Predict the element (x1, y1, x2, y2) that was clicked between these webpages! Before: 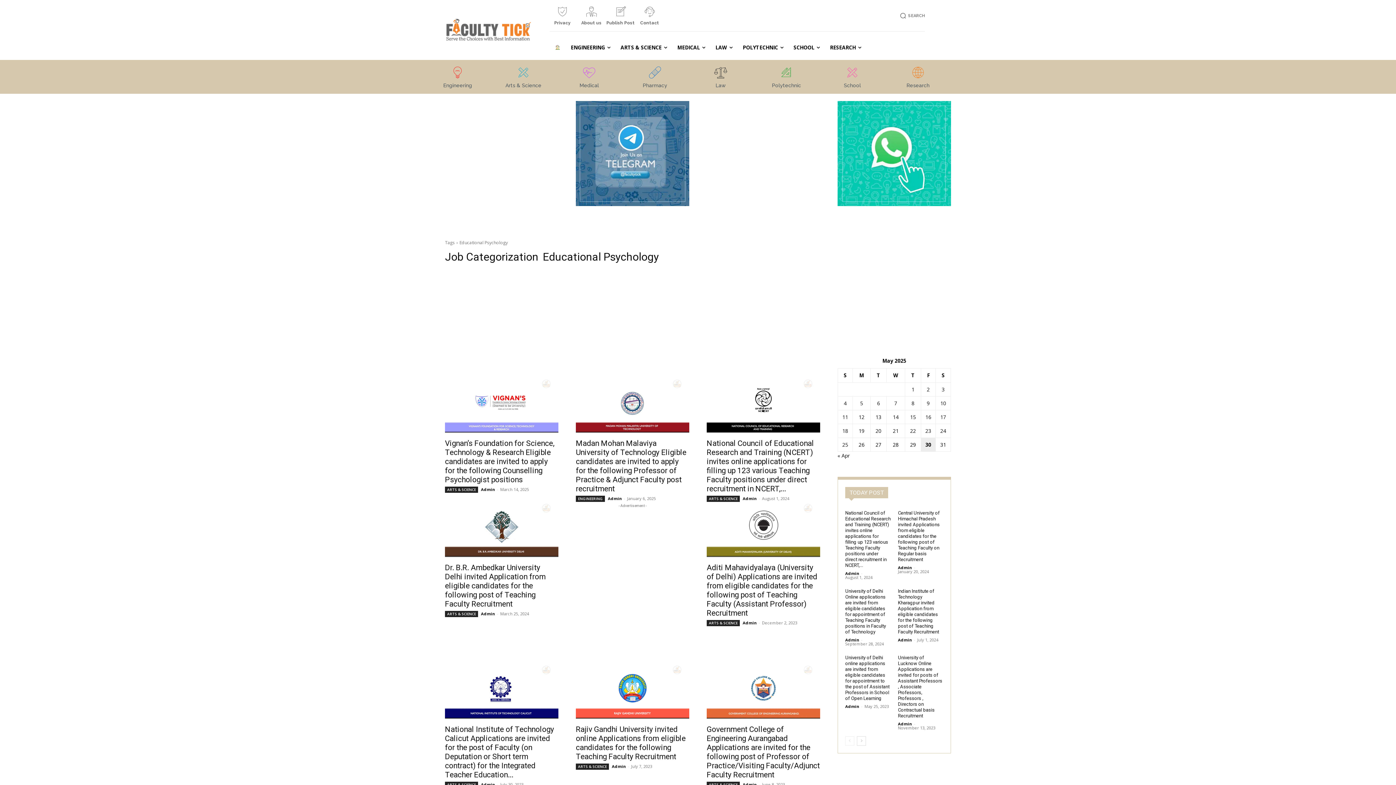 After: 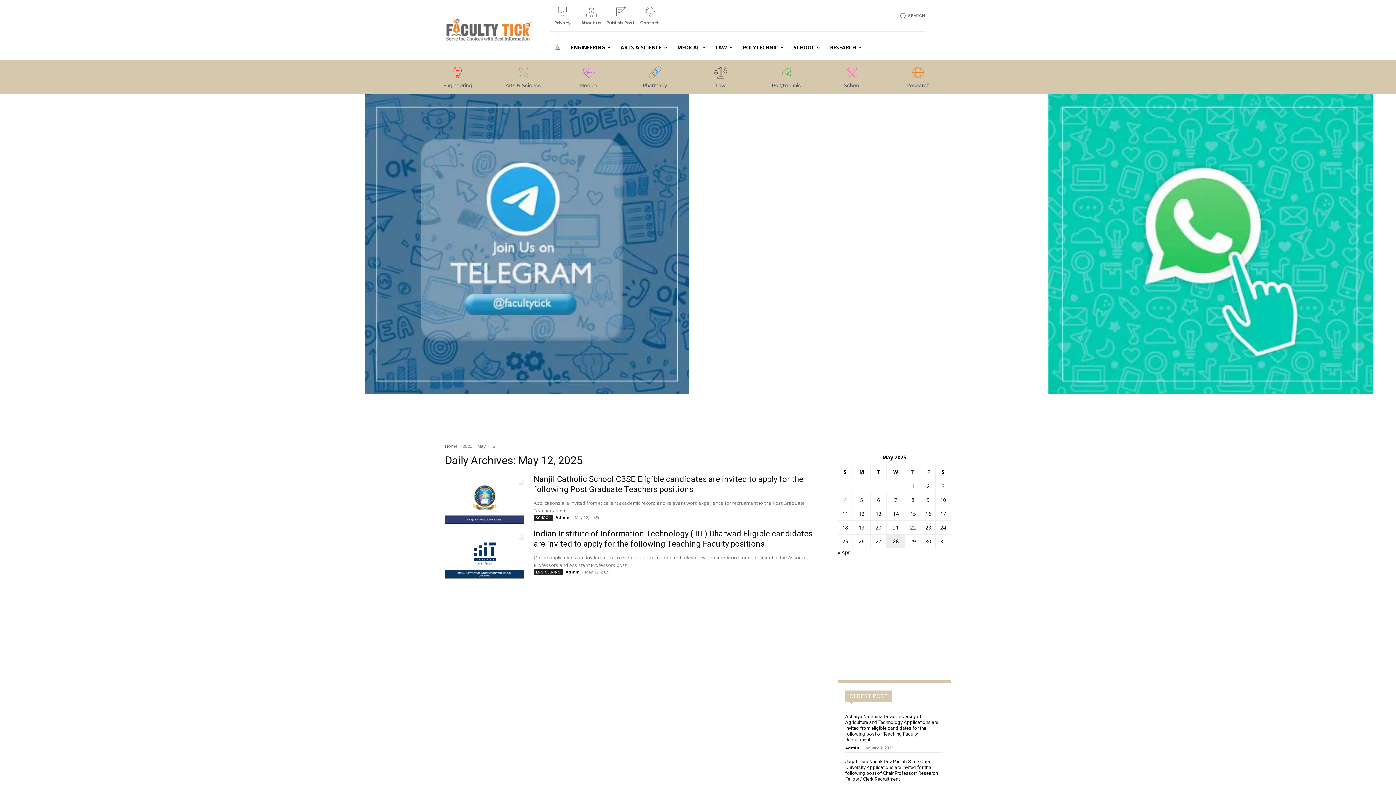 Action: bbox: (858, 413, 864, 420) label: Posts published on 12 May 2025